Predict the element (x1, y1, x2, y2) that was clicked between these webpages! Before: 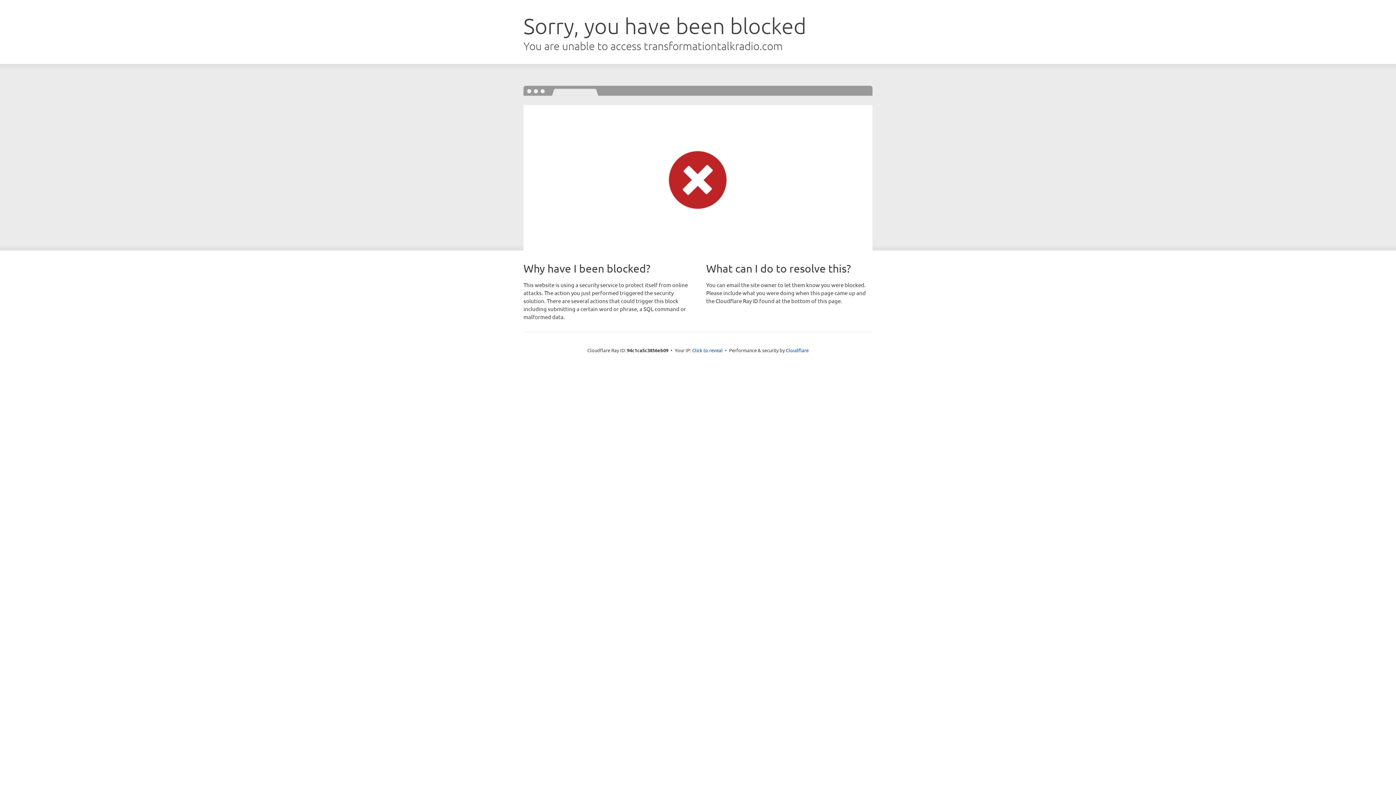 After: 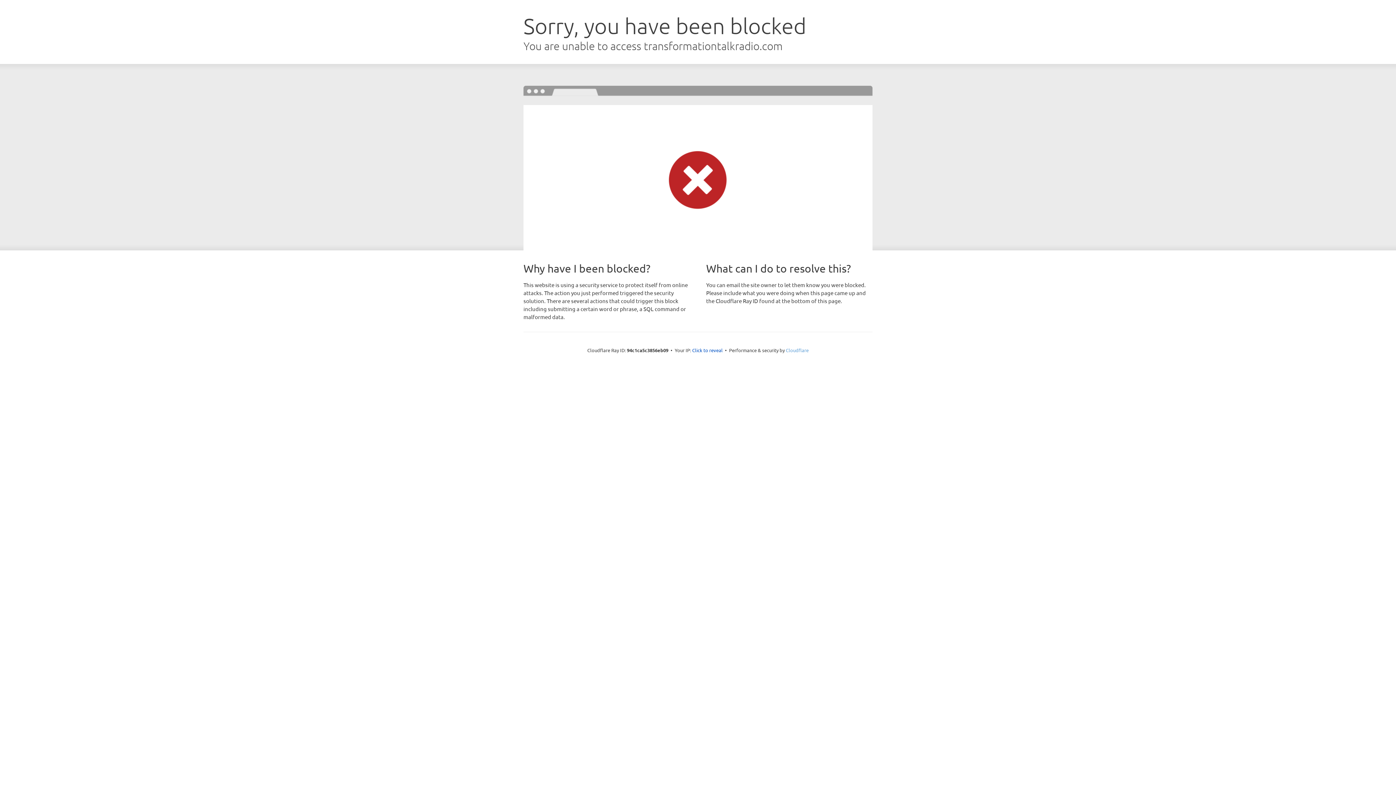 Action: bbox: (786, 347, 808, 353) label: Cloudflare